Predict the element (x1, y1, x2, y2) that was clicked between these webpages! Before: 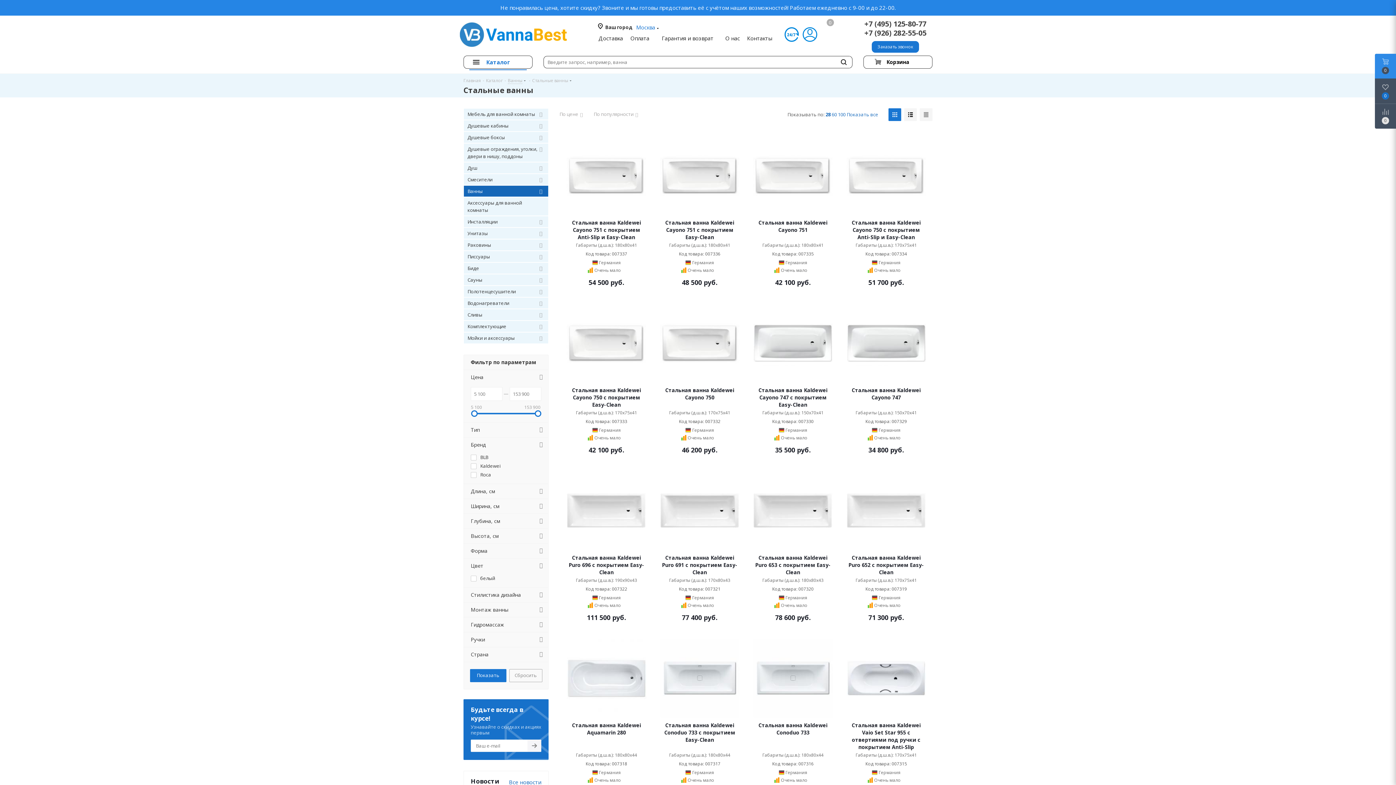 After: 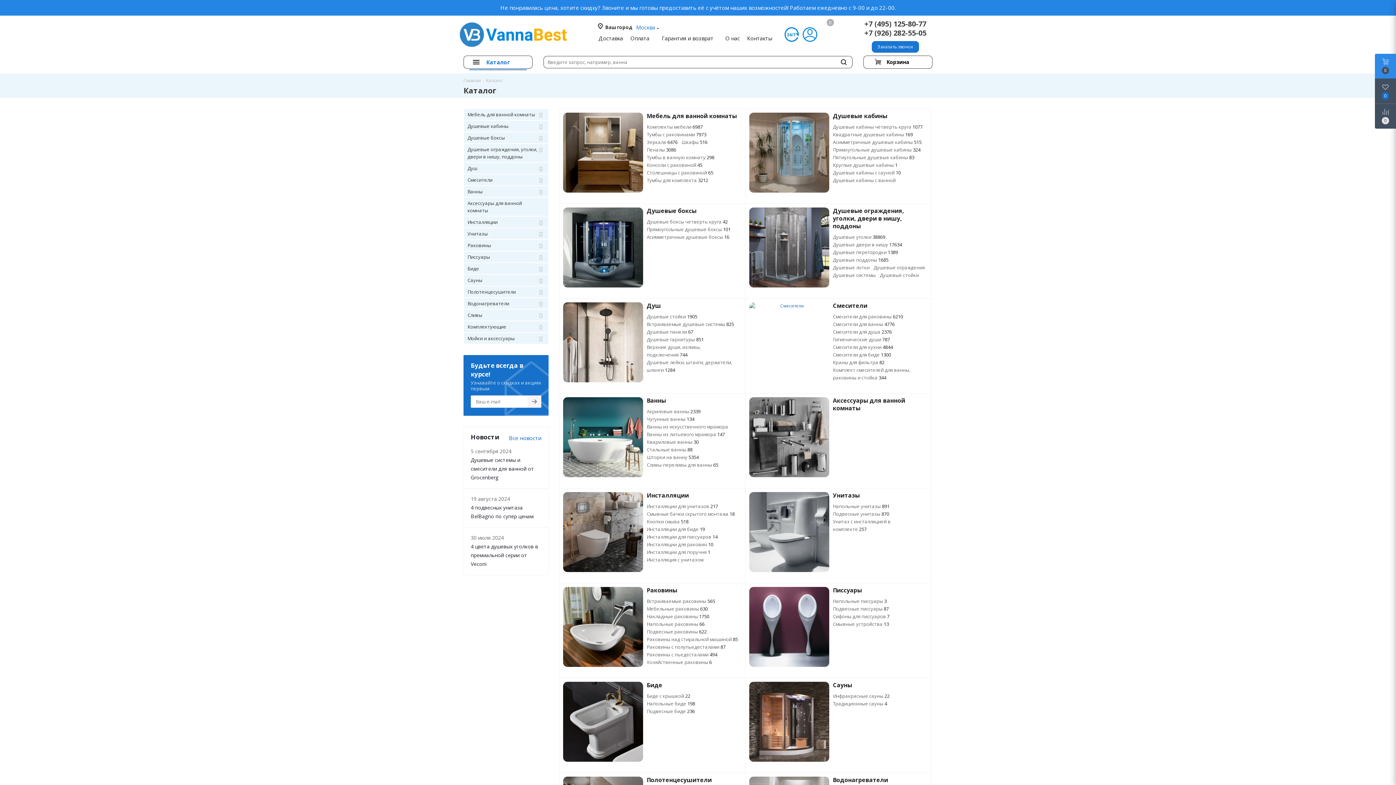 Action: bbox: (486, 76, 502, 83) label: Каталог